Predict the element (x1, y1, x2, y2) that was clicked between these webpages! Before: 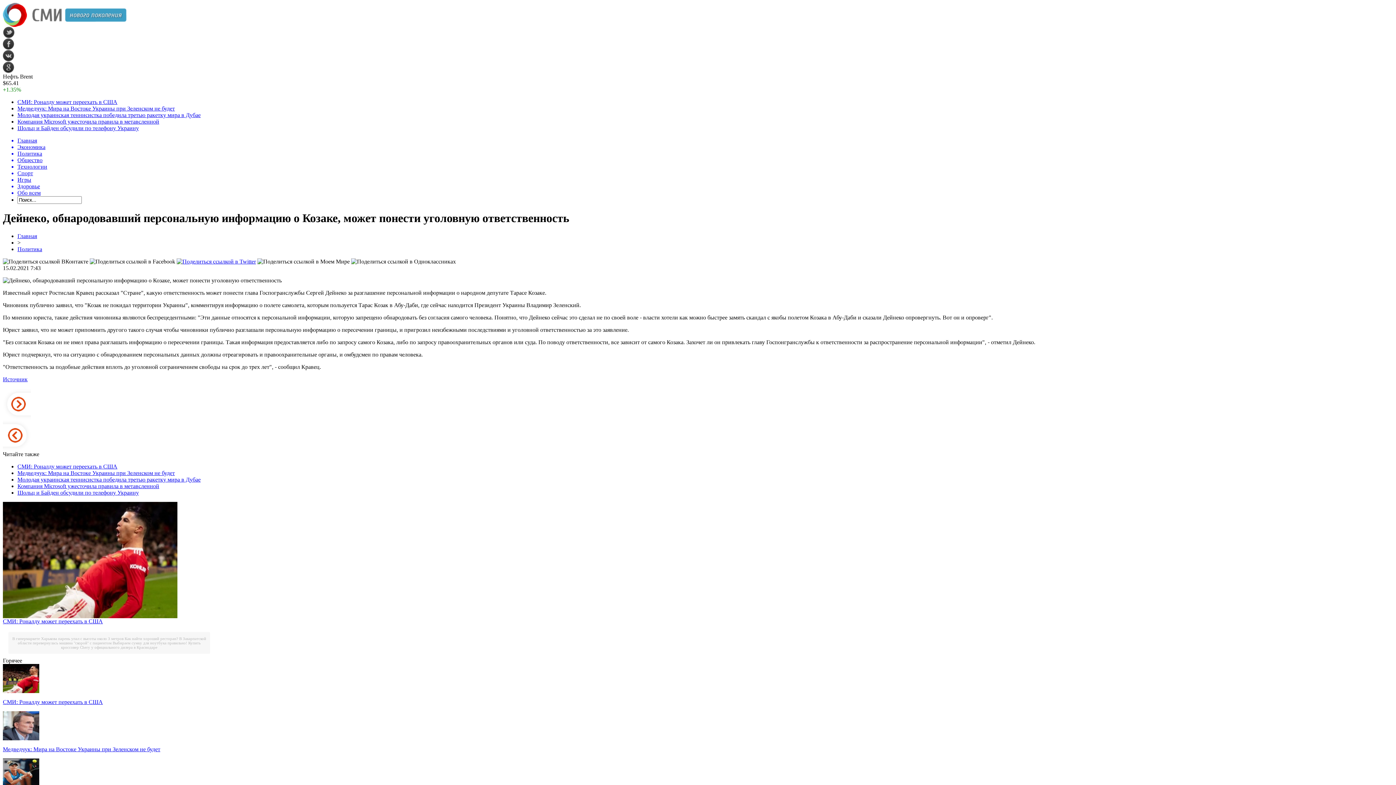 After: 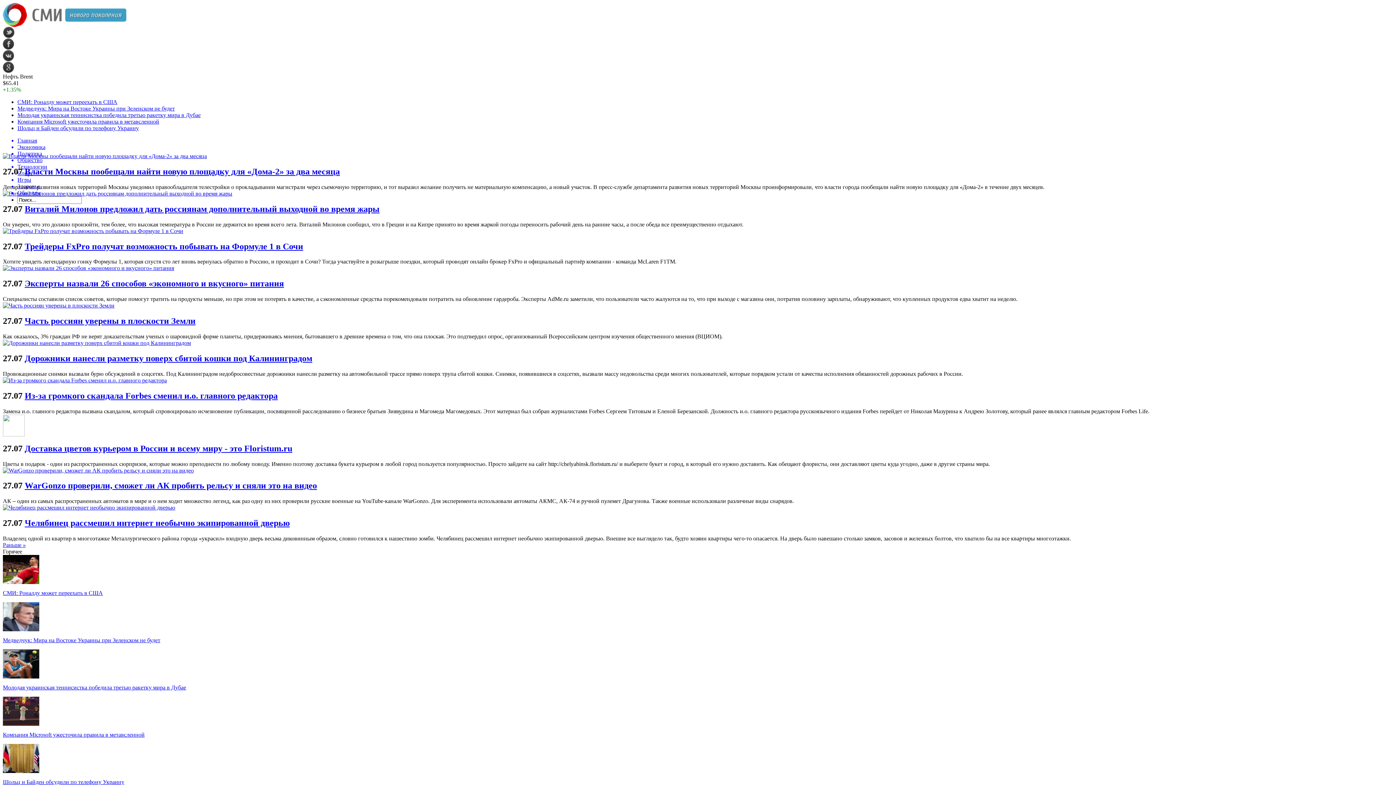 Action: bbox: (17, 157, 1393, 163) label: Общество